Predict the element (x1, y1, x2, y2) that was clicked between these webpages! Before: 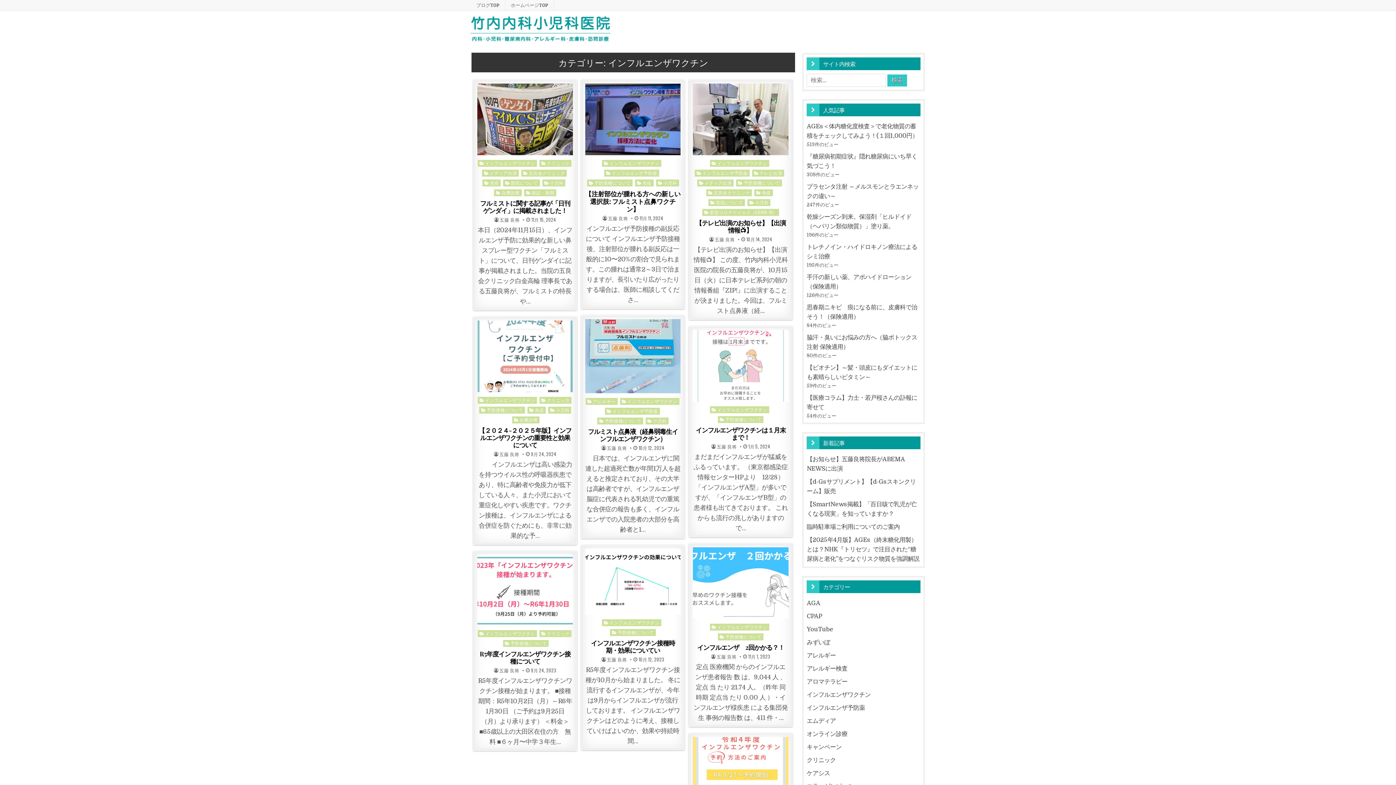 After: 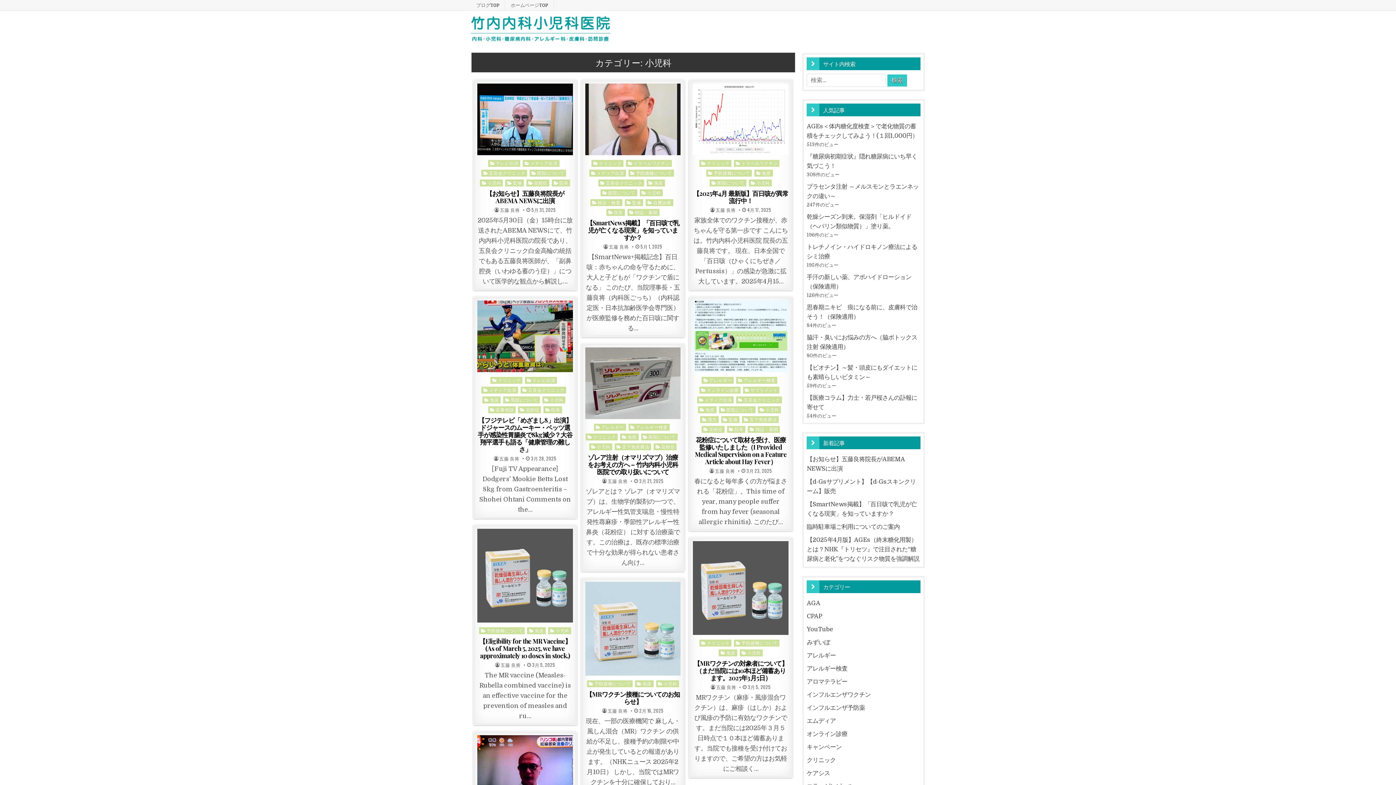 Action: bbox: (656, 179, 679, 186) label: 小児科